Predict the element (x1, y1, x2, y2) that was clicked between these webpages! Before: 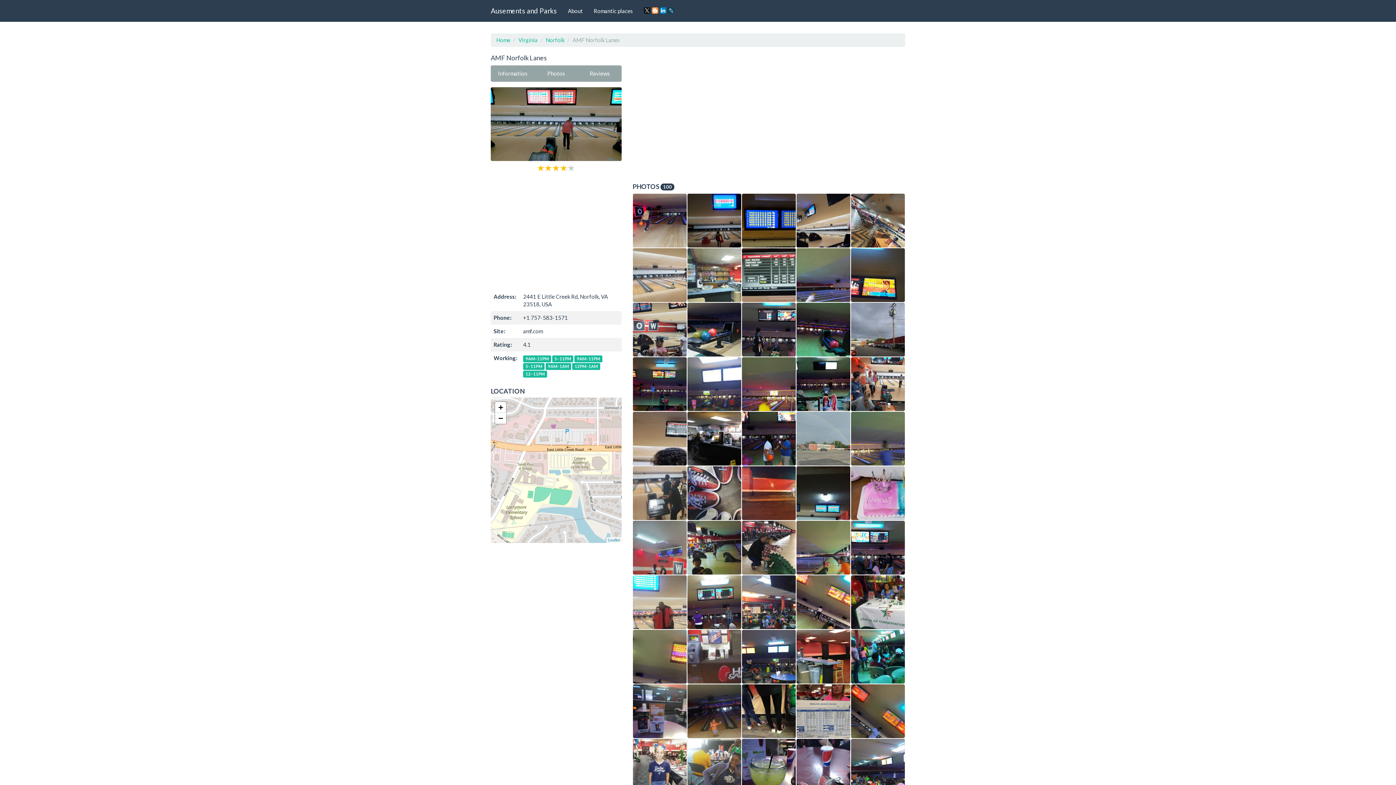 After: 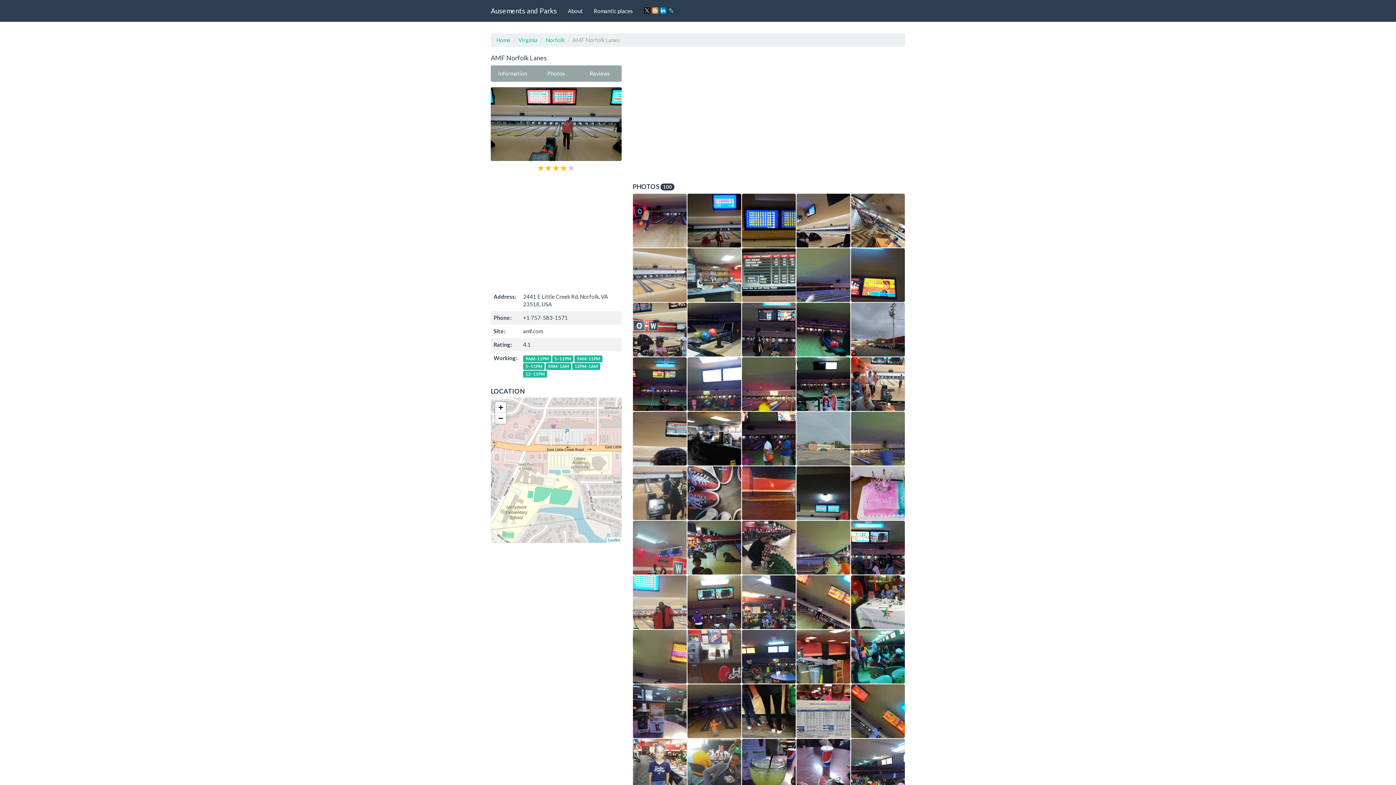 Action: bbox: (652, 7, 658, 13)